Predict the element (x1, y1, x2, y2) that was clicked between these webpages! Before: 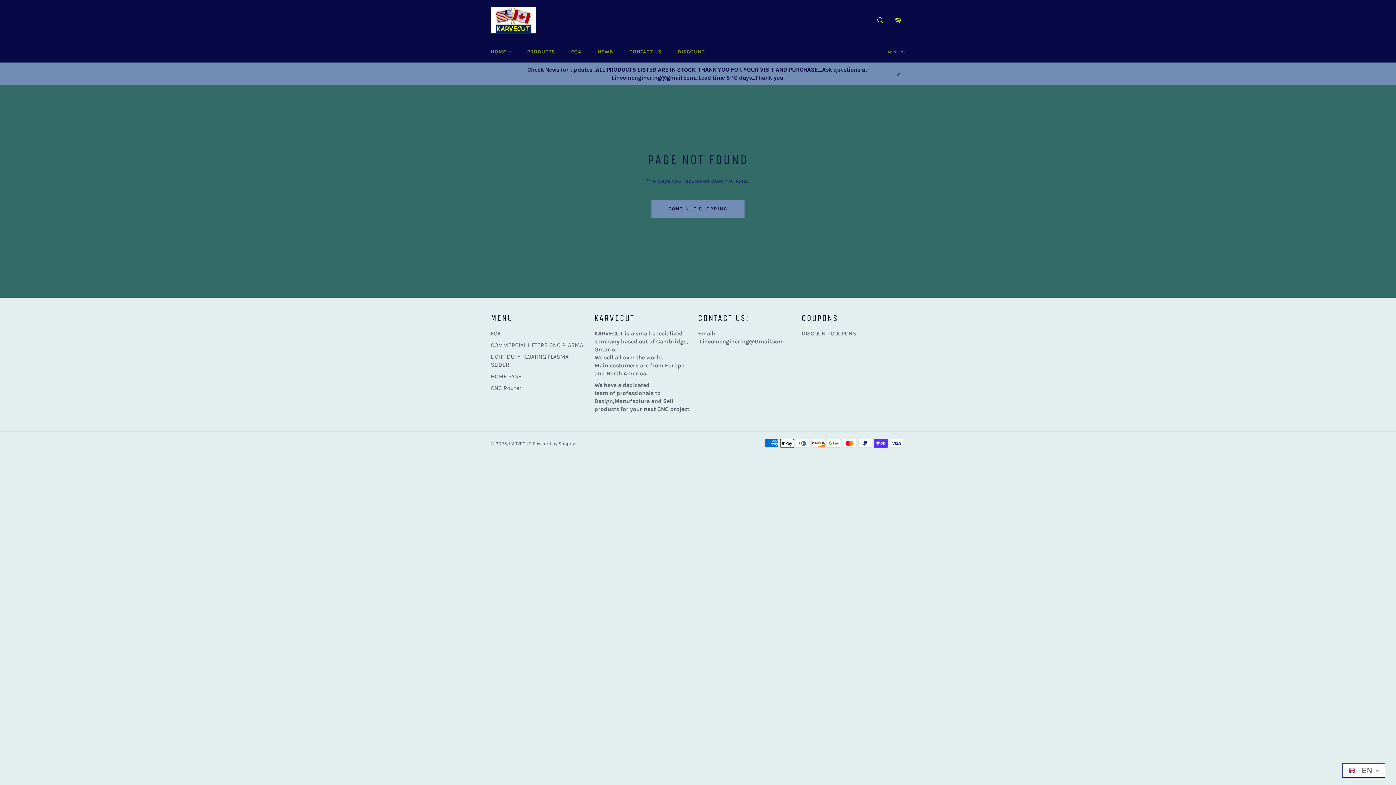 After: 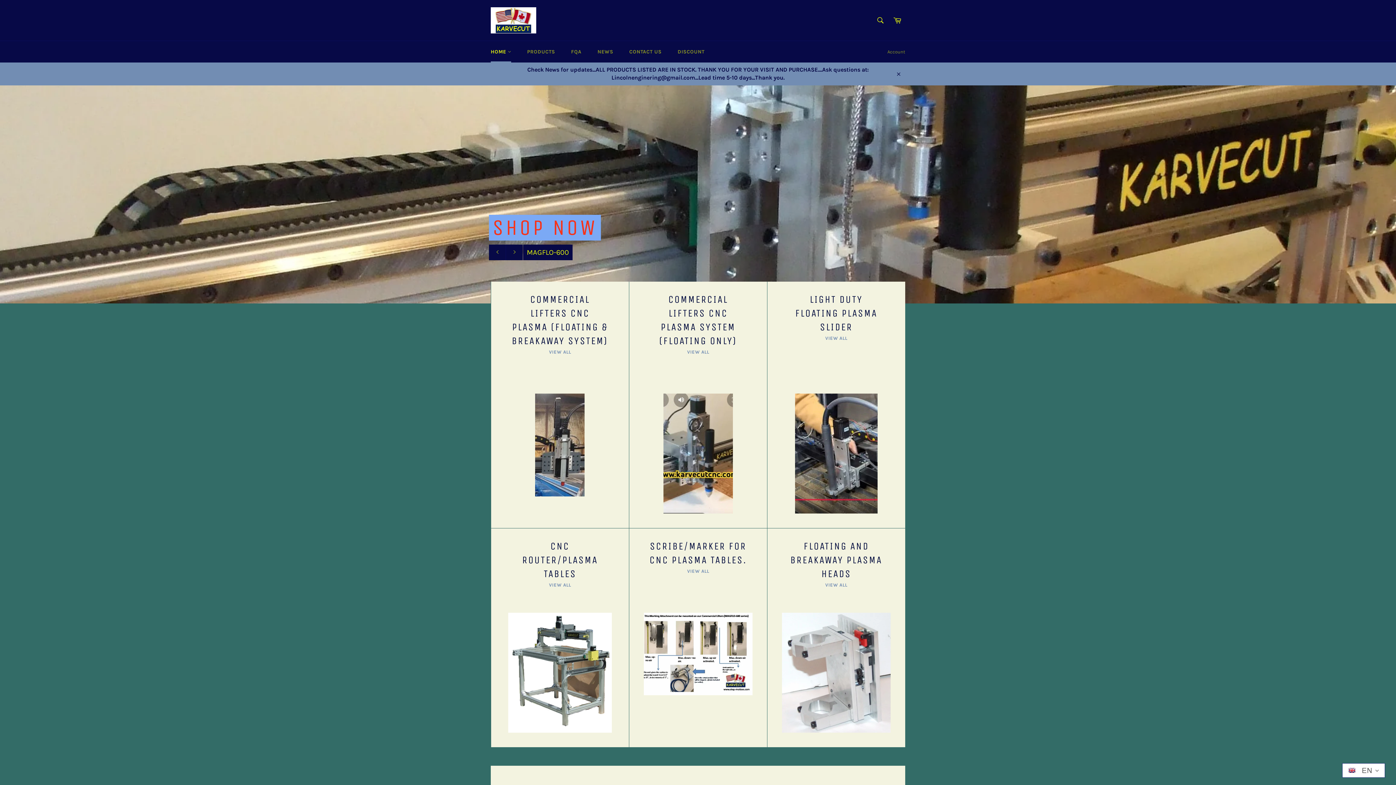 Action: label: CONTINUE SHOPPING bbox: (651, 199, 744, 217)